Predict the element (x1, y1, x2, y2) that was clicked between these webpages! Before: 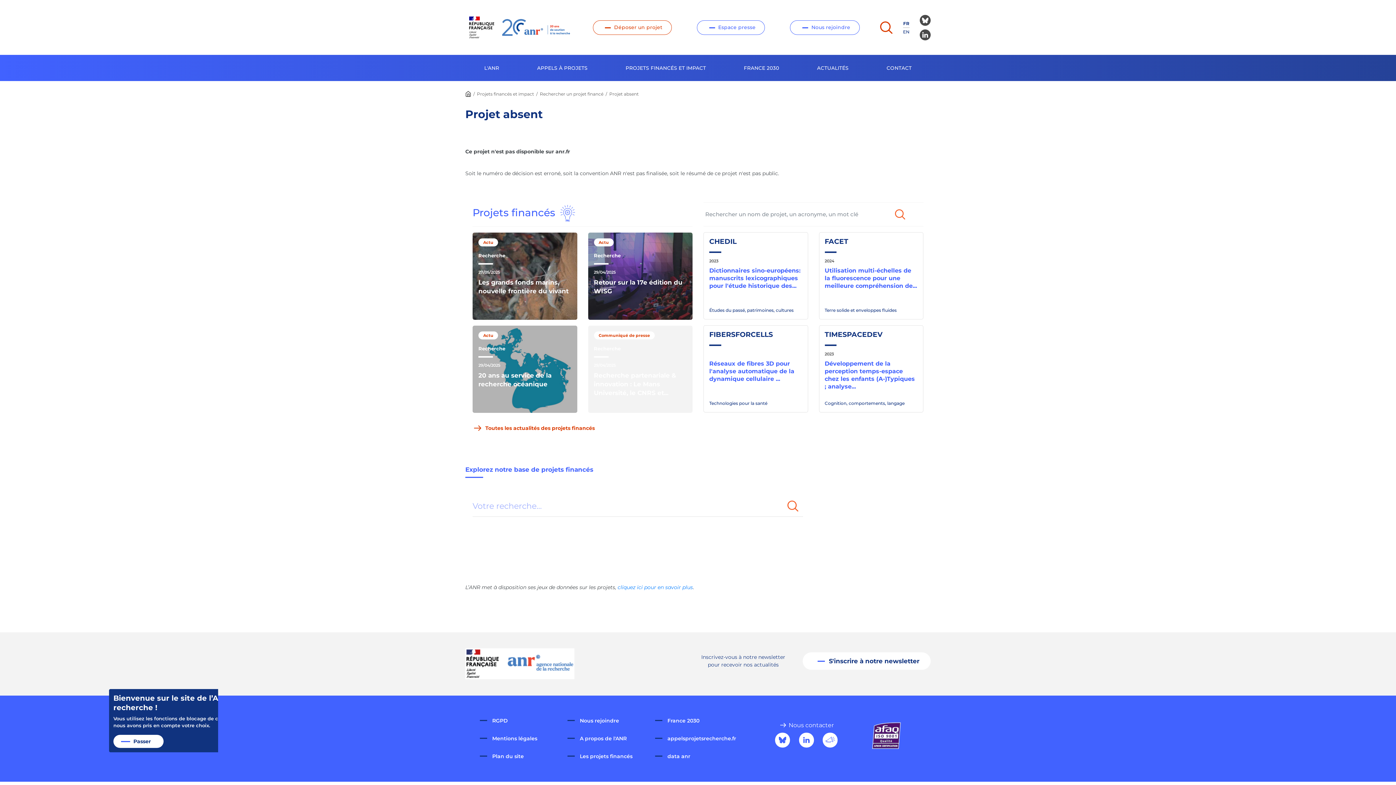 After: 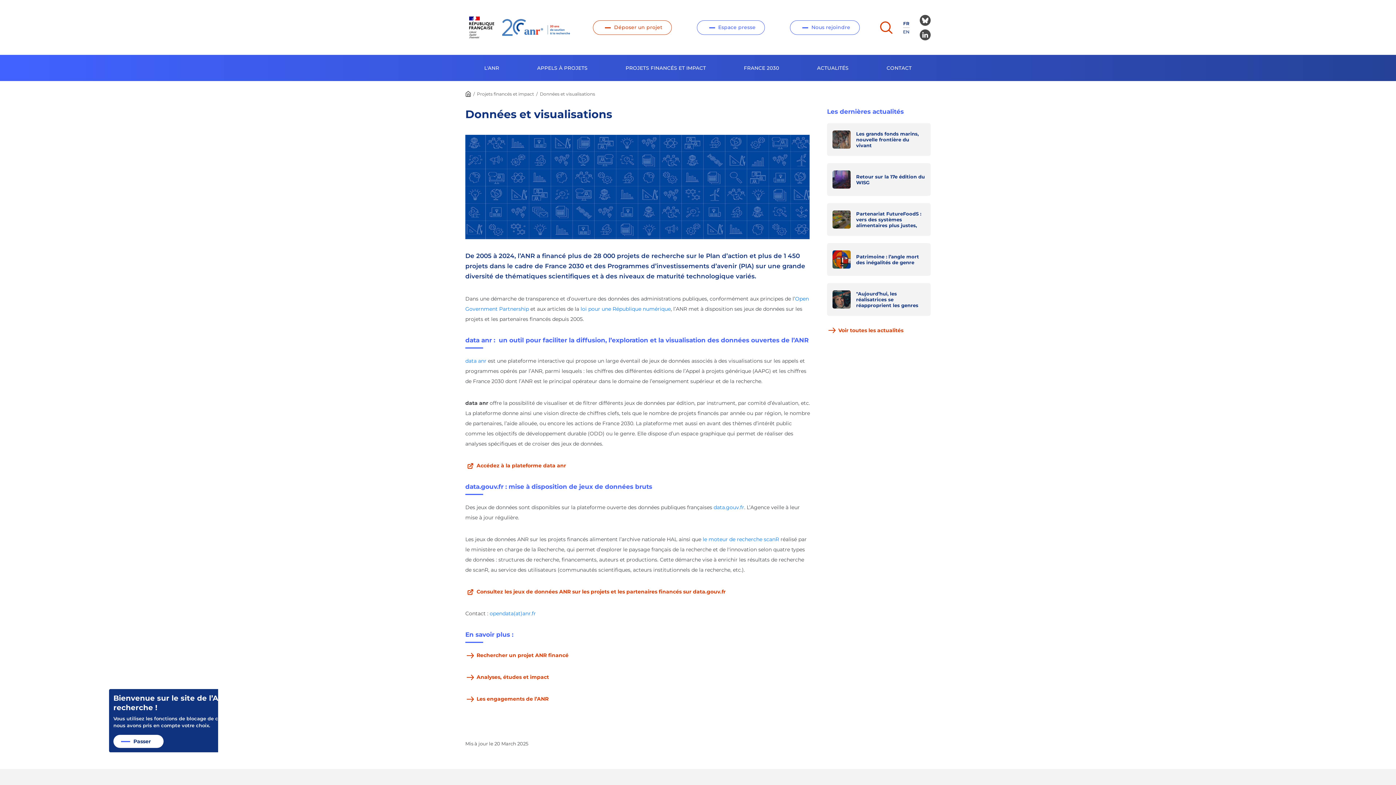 Action: label: cliquez ici pour en savoir plus bbox: (617, 584, 693, 590)